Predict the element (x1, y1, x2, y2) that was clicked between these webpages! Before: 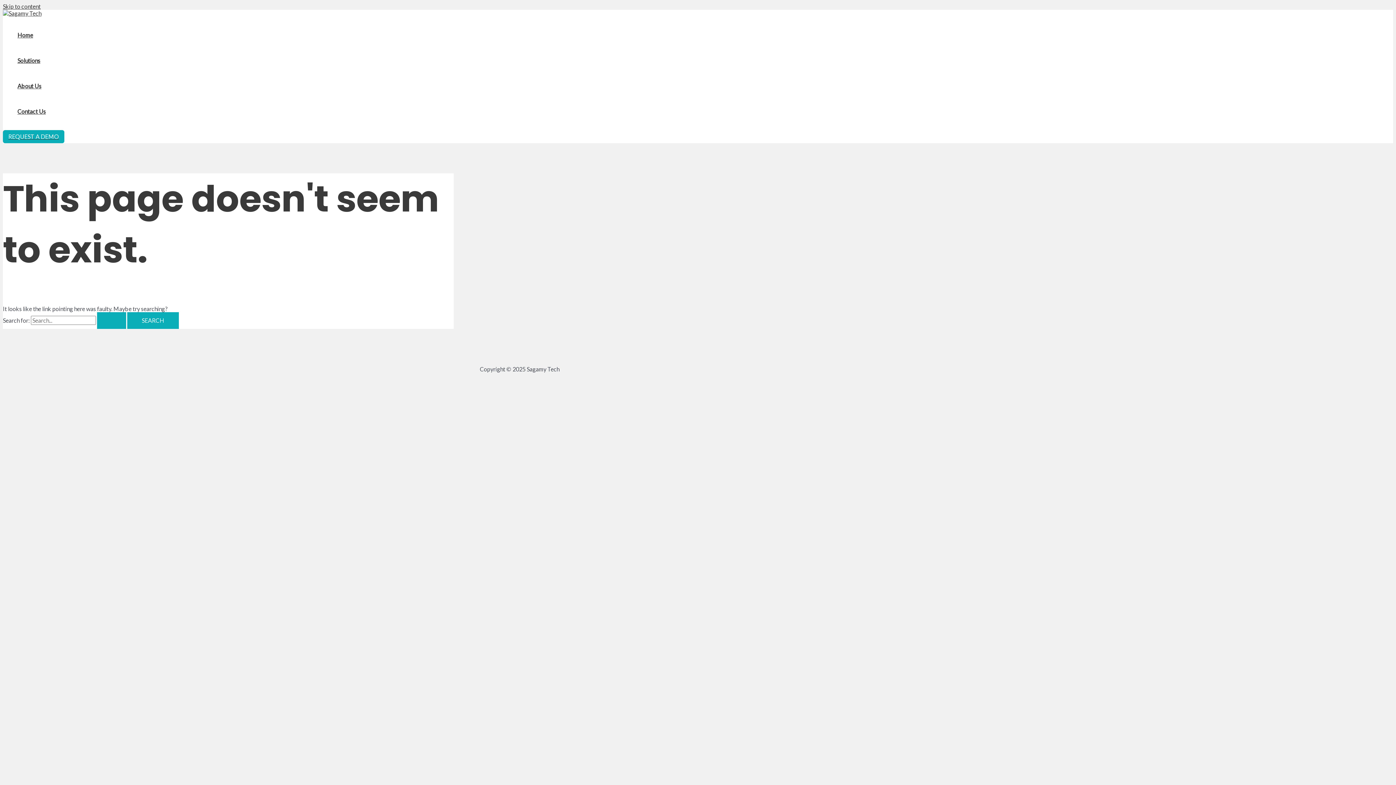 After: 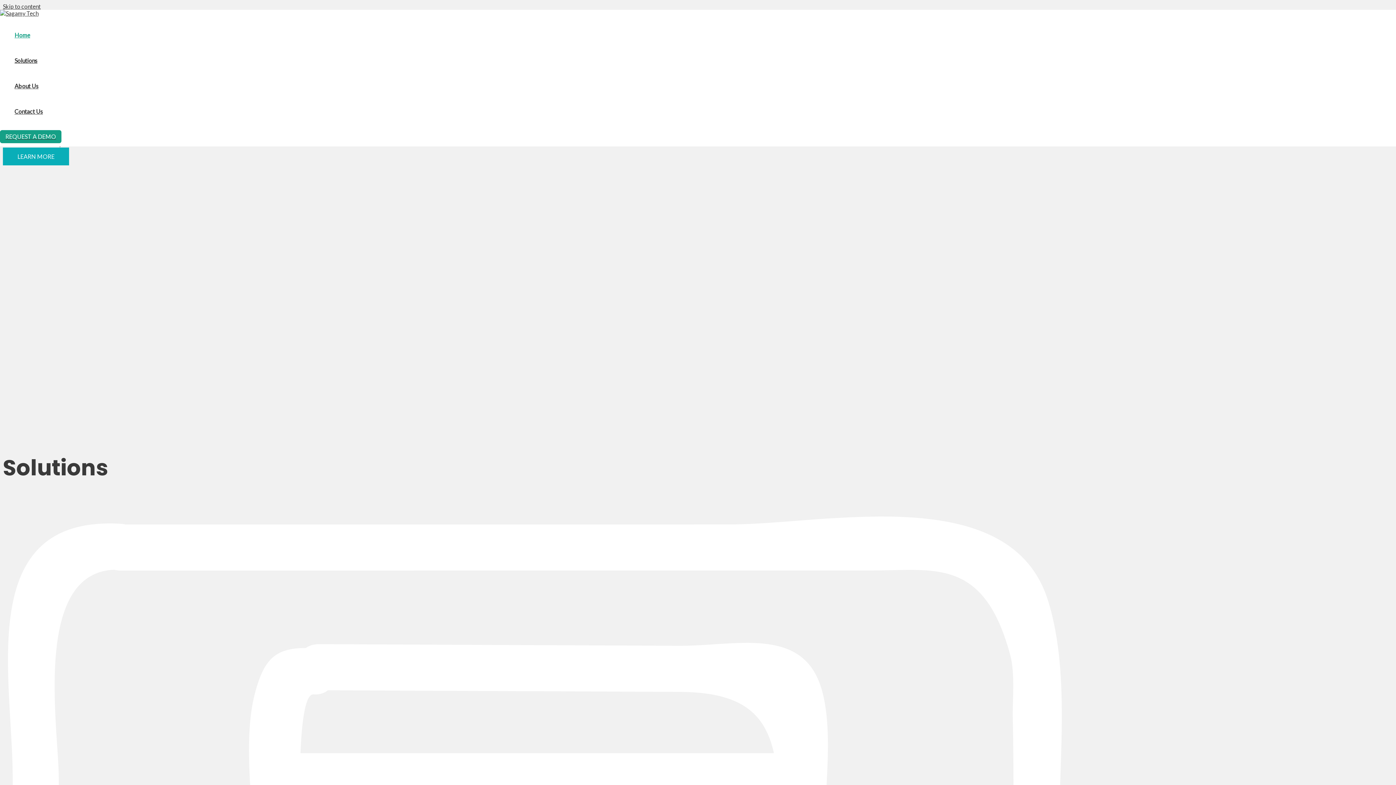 Action: label: Home bbox: (17, 22, 45, 48)